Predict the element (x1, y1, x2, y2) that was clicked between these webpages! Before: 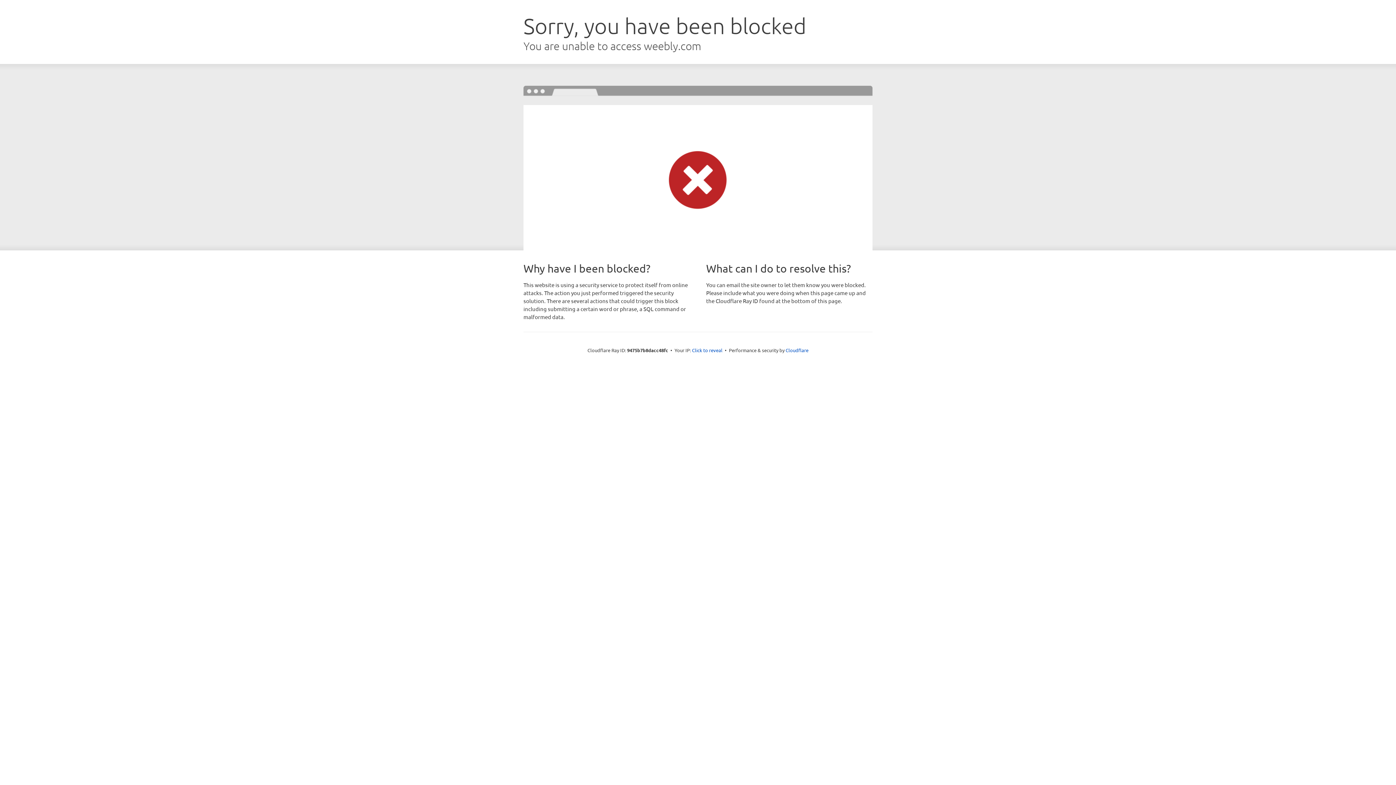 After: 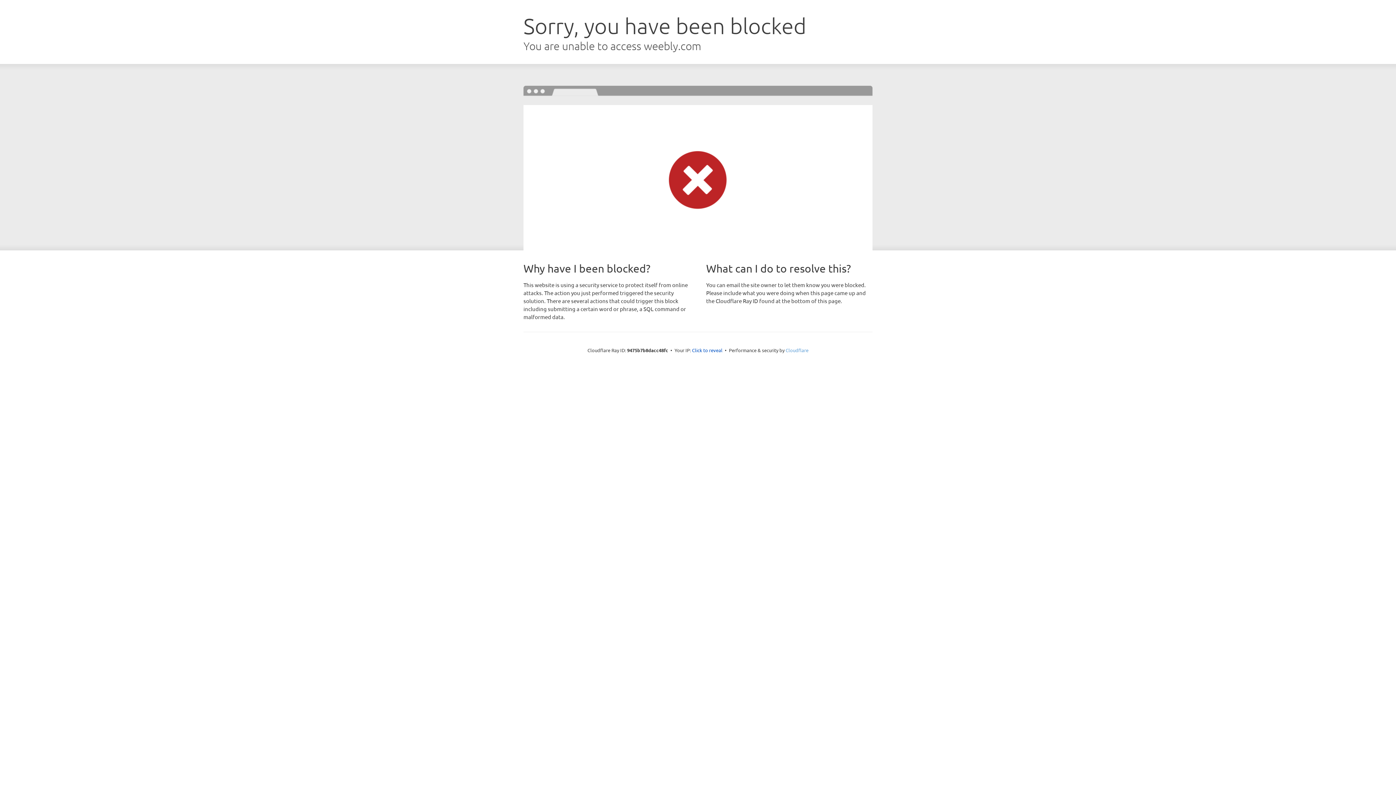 Action: bbox: (785, 347, 808, 353) label: Cloudflare